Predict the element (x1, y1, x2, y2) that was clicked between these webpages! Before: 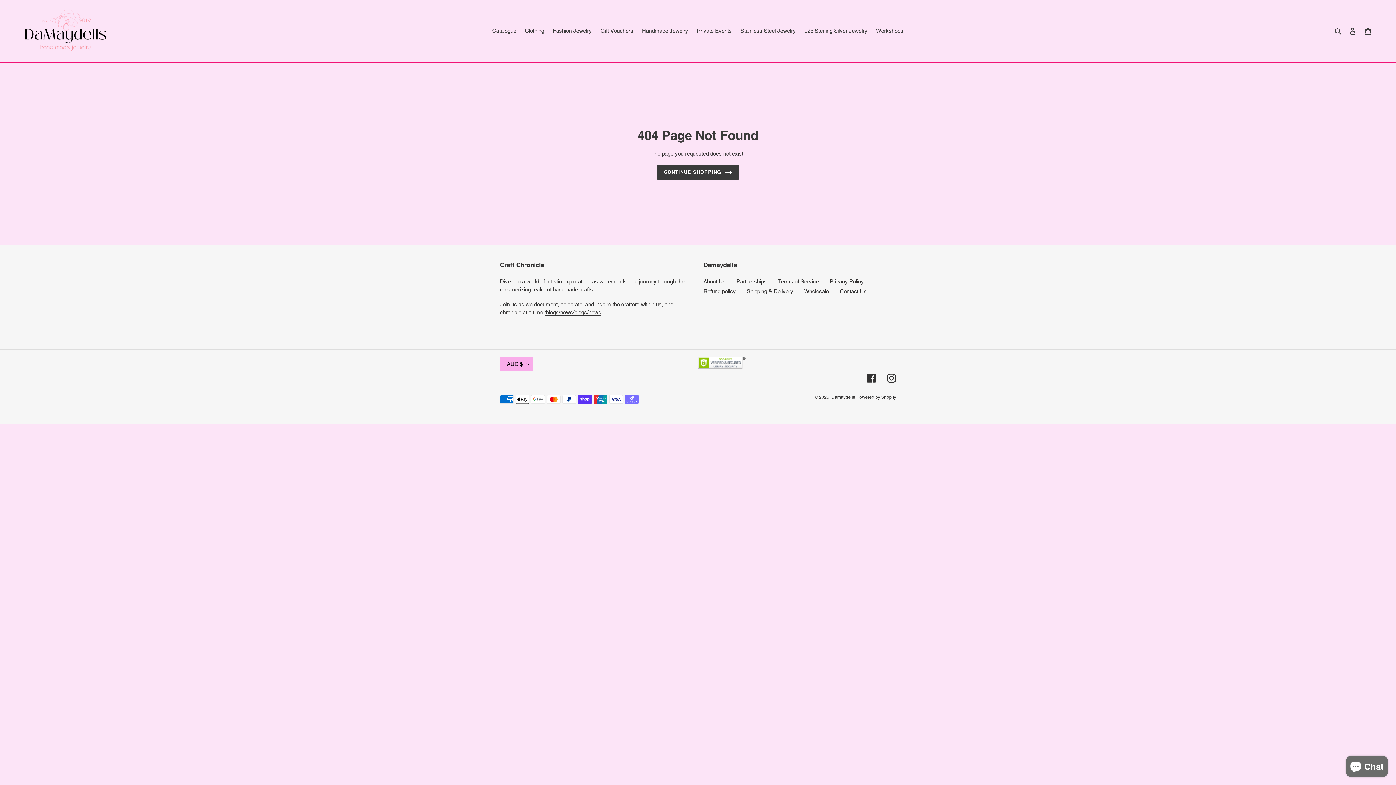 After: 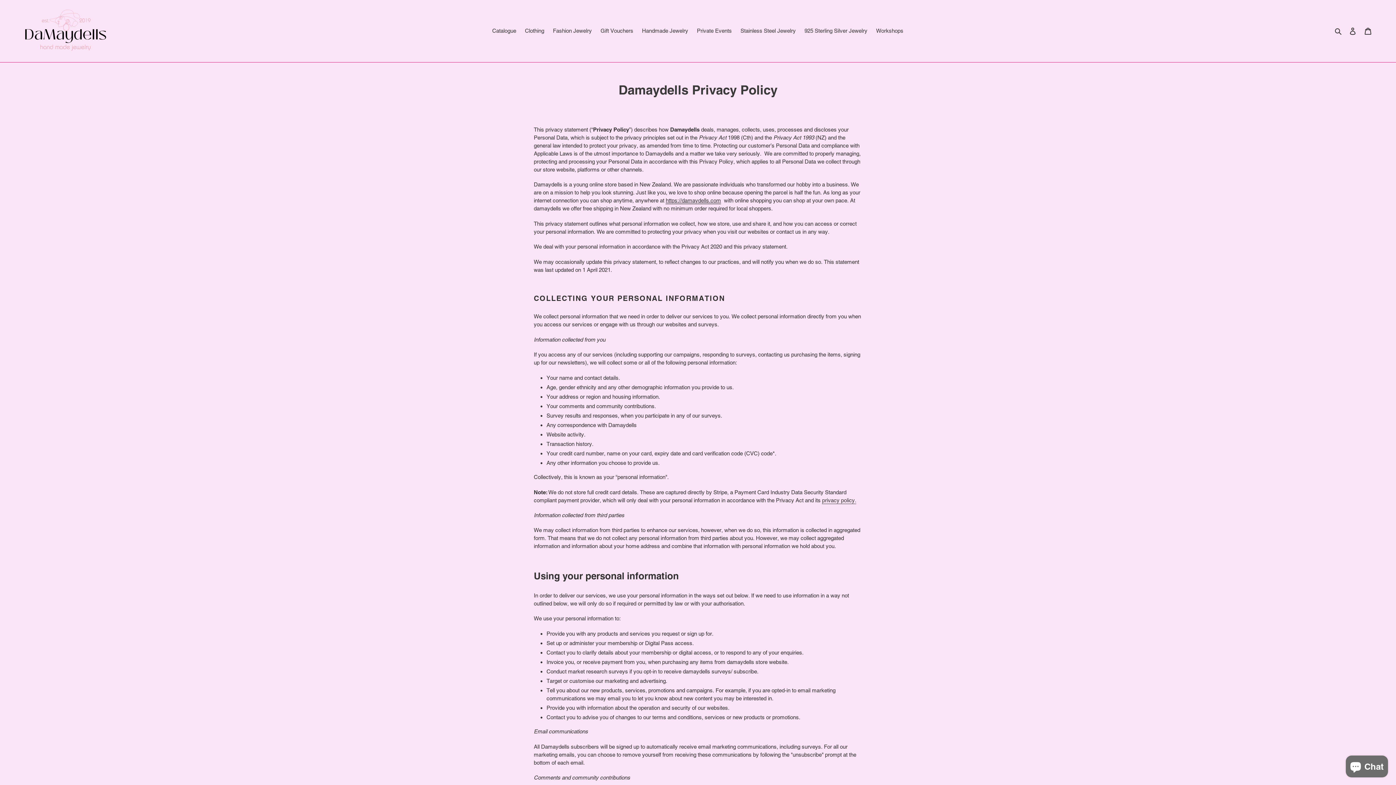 Action: label: Privacy Policy bbox: (829, 278, 864, 284)